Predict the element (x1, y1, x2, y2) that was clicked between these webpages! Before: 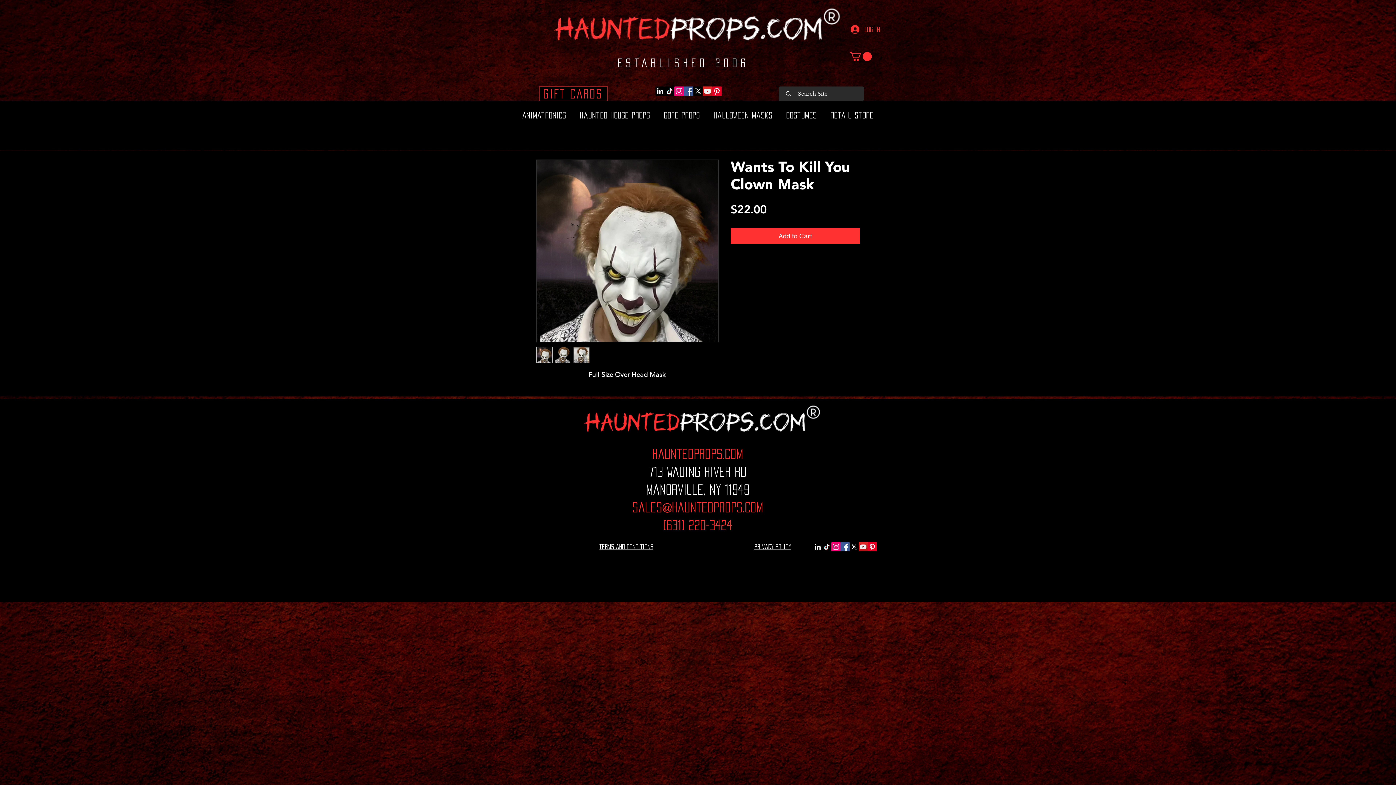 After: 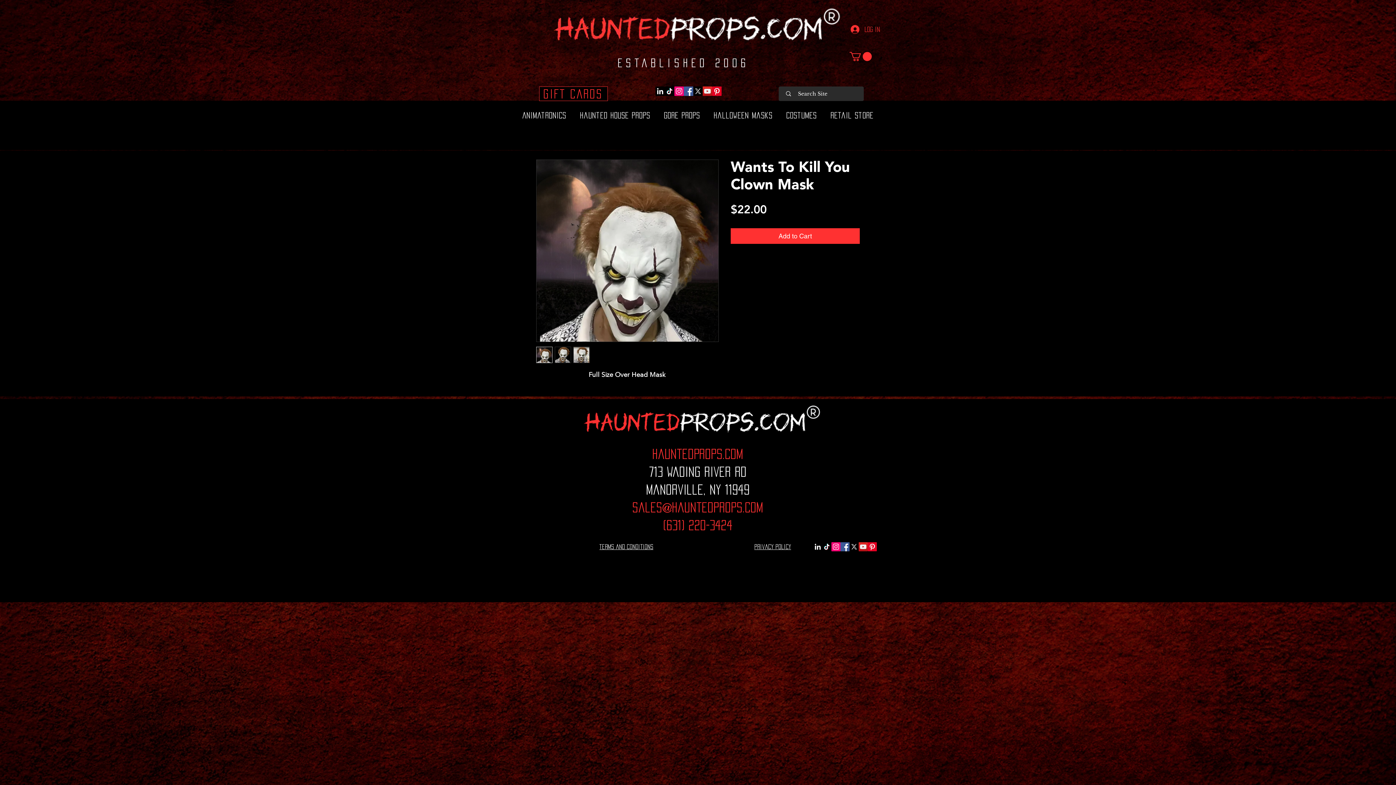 Action: bbox: (519, 108, 569, 122) label: Animatronics